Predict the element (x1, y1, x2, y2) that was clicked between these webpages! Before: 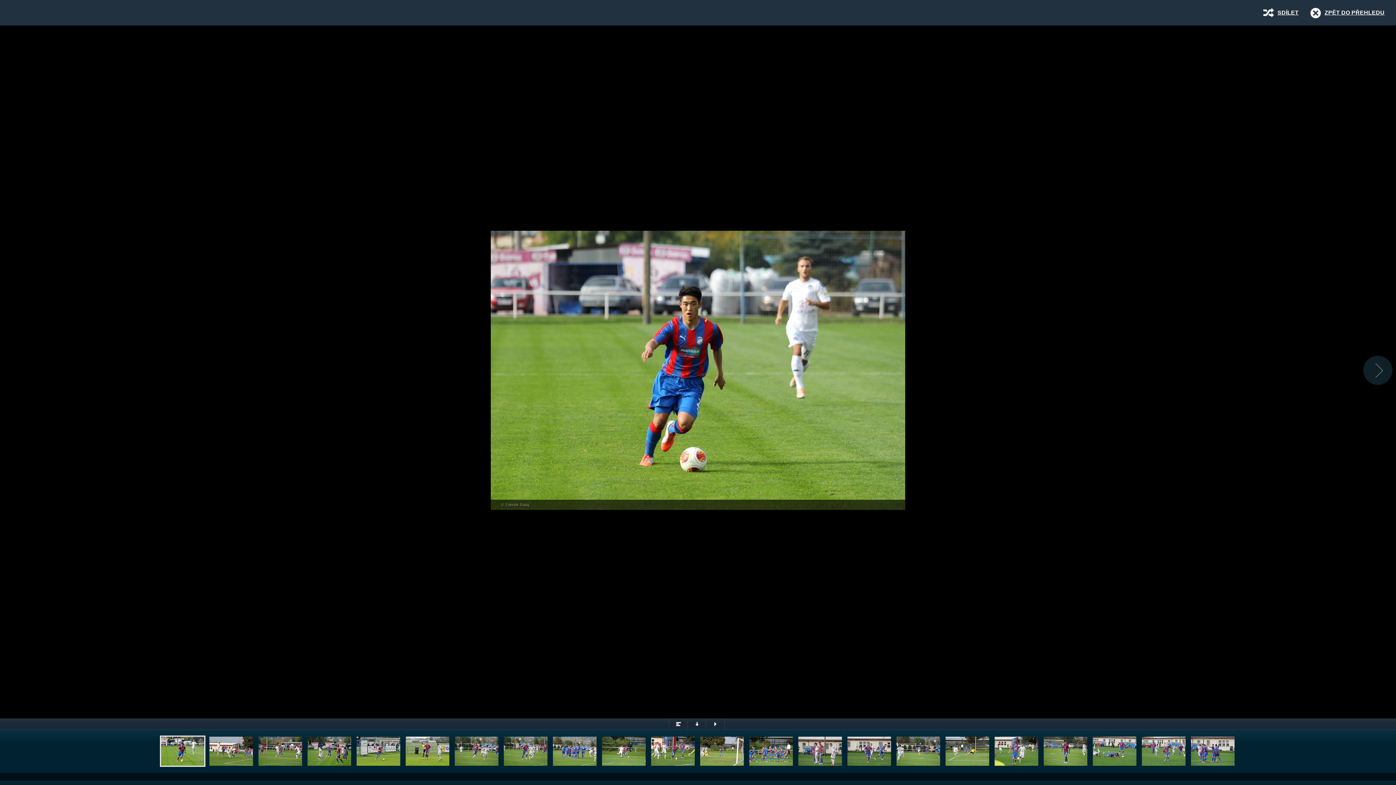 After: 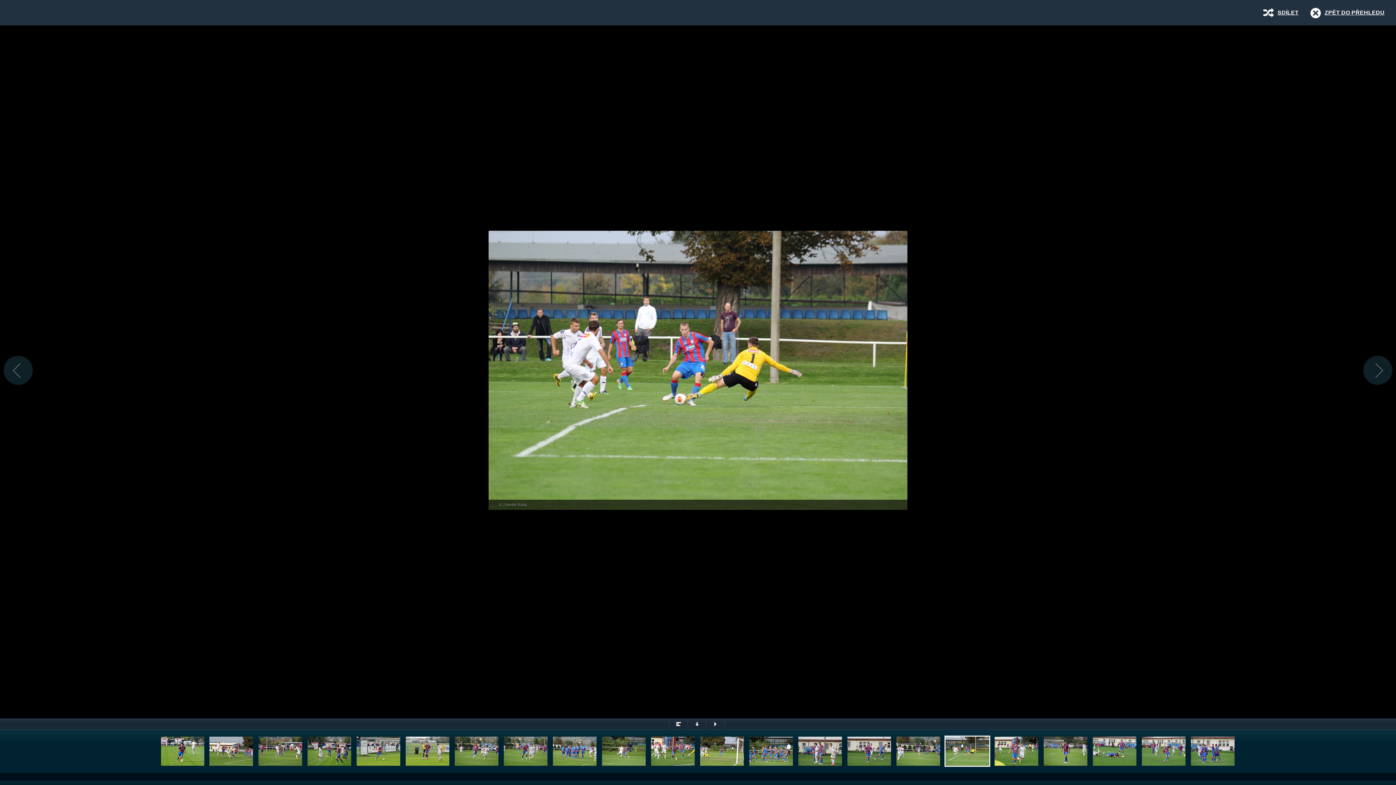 Action: bbox: (944, 736, 990, 767)